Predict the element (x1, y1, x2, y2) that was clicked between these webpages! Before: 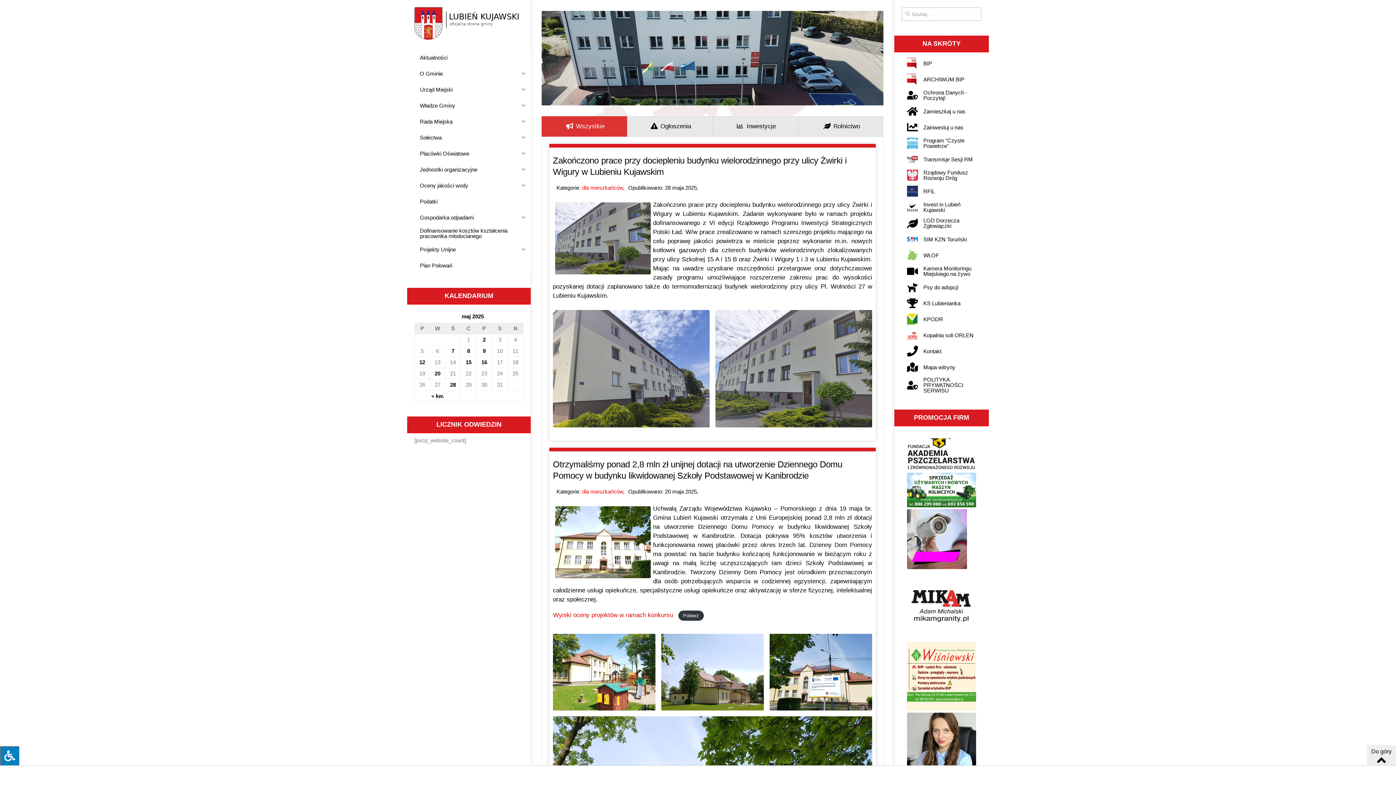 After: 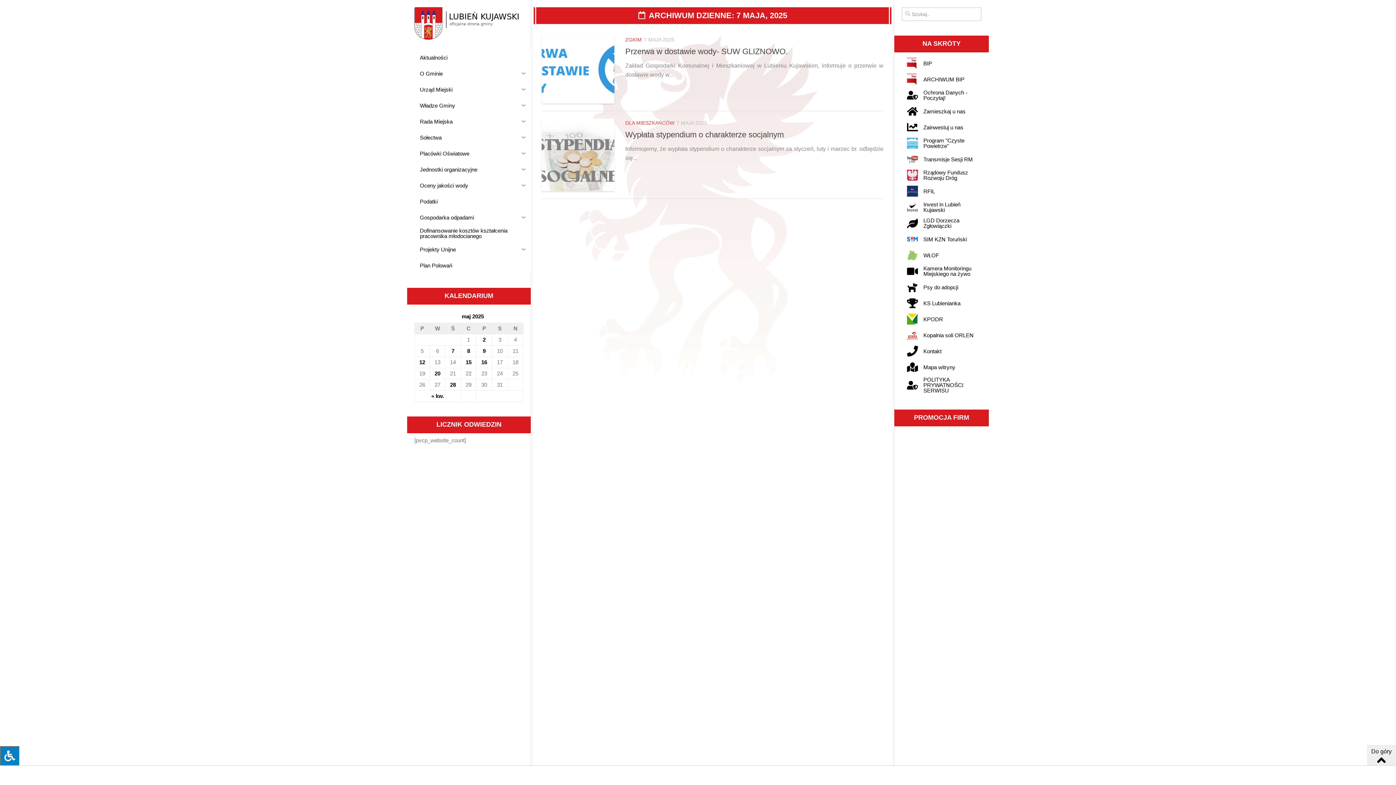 Action: label: Wpisy opublikowane dnia 2025-05-07 bbox: (451, 348, 454, 354)